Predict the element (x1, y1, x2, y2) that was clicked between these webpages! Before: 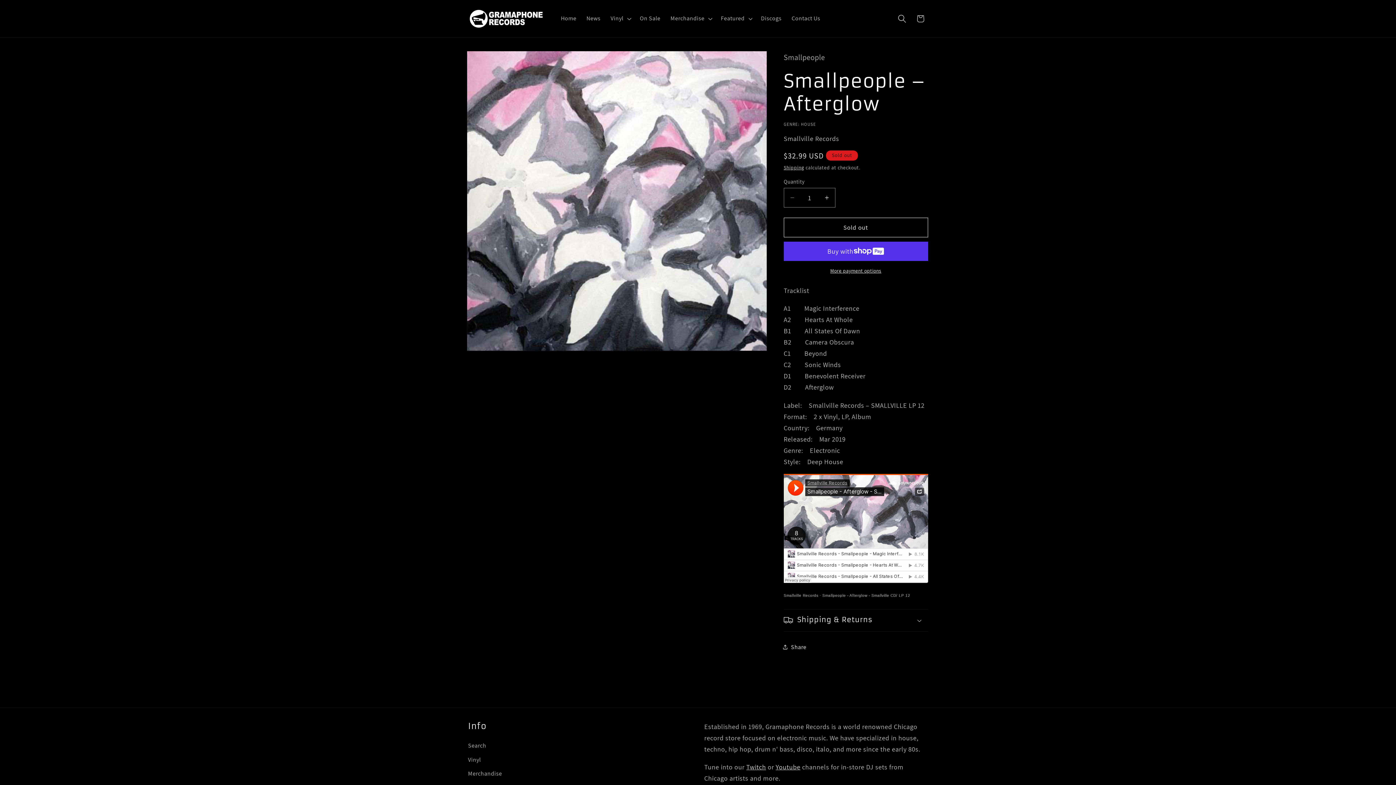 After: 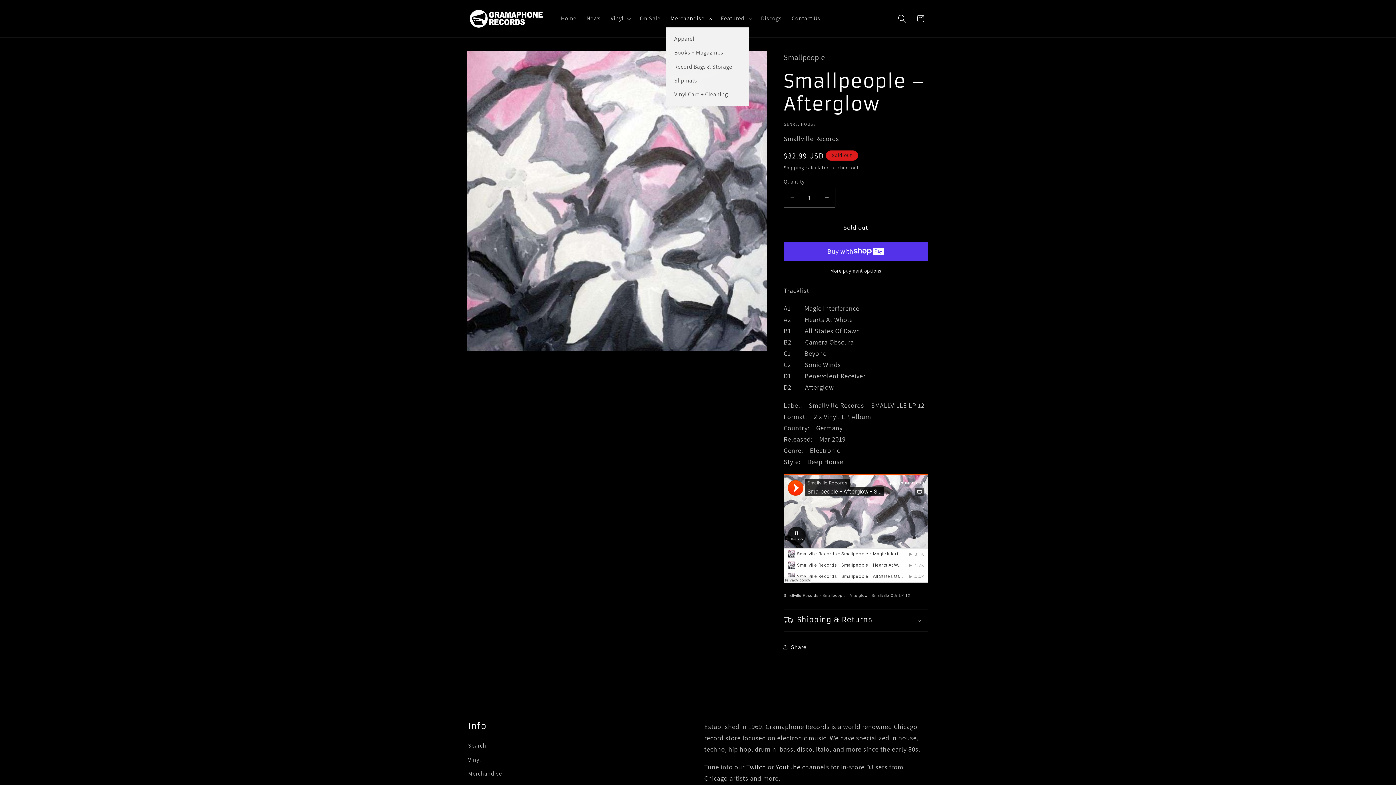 Action: label: Merchandise bbox: (665, 10, 716, 27)